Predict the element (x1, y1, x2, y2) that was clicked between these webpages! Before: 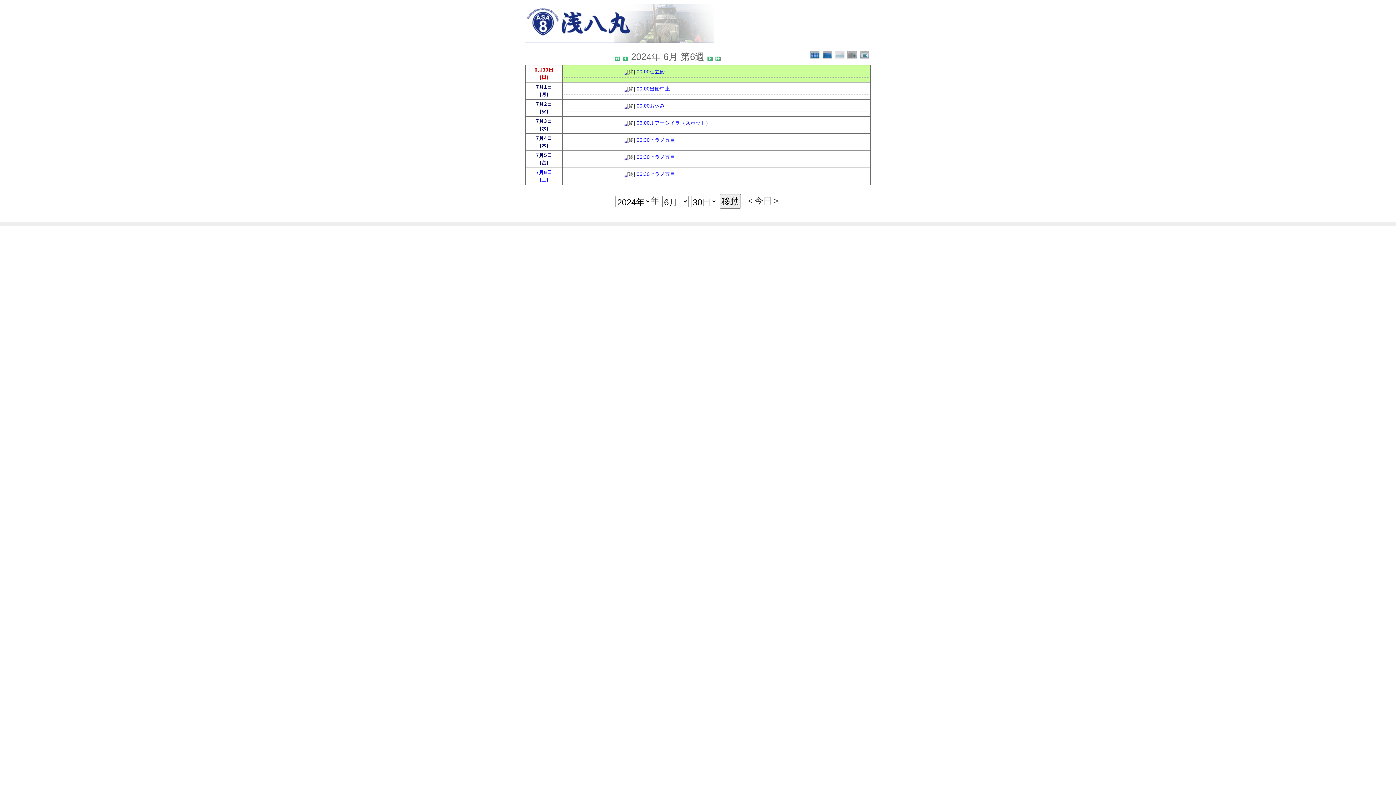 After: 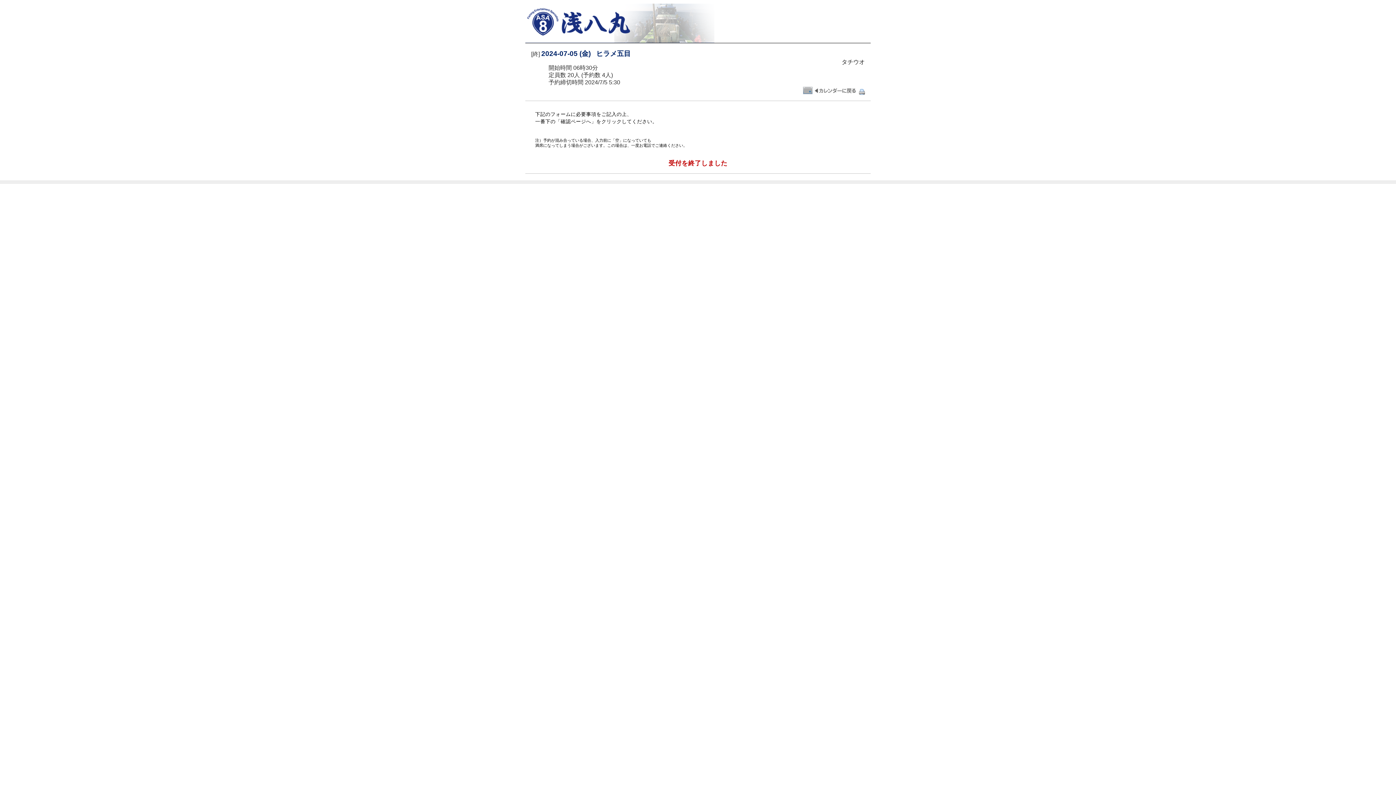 Action: label: [終] 06:30ヒラメ五目 bbox: (624, 153, 868, 161)